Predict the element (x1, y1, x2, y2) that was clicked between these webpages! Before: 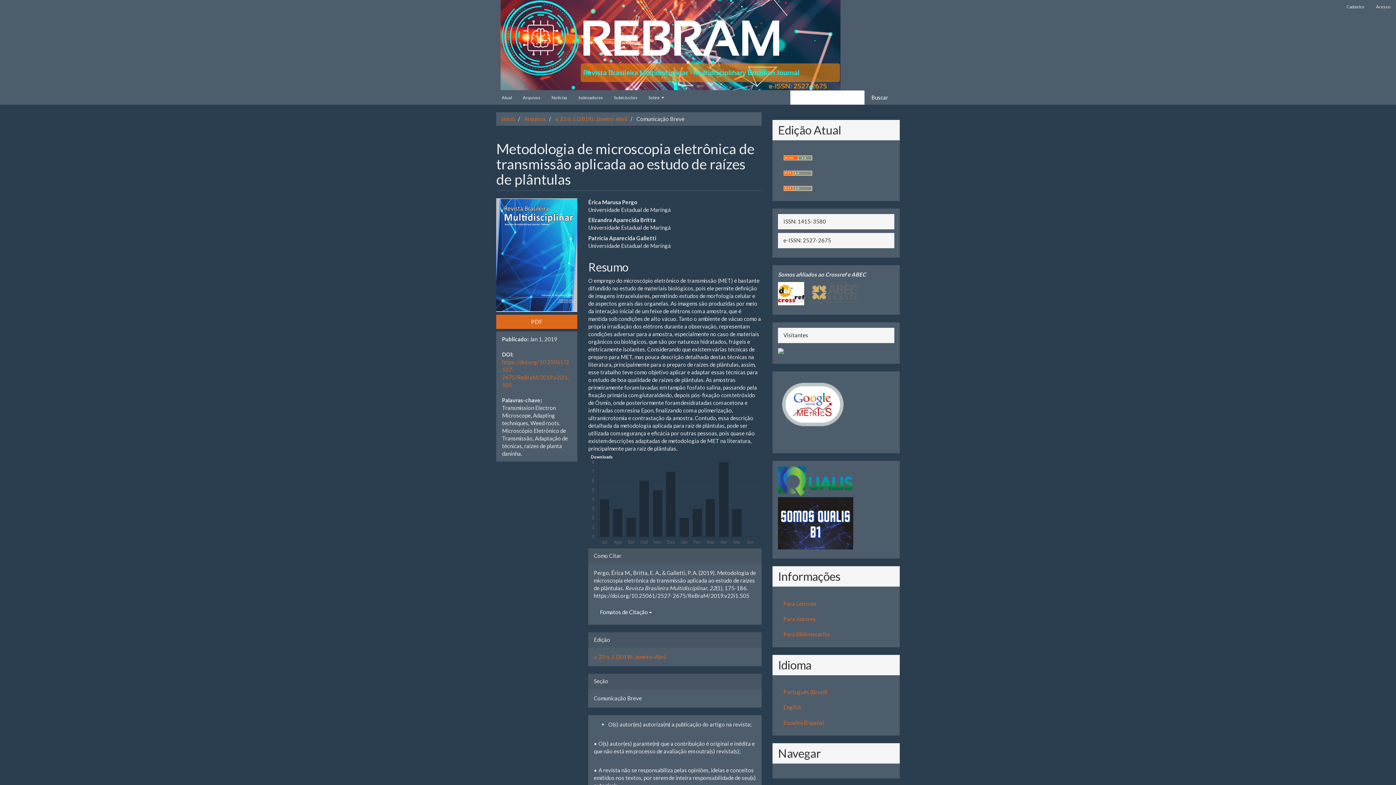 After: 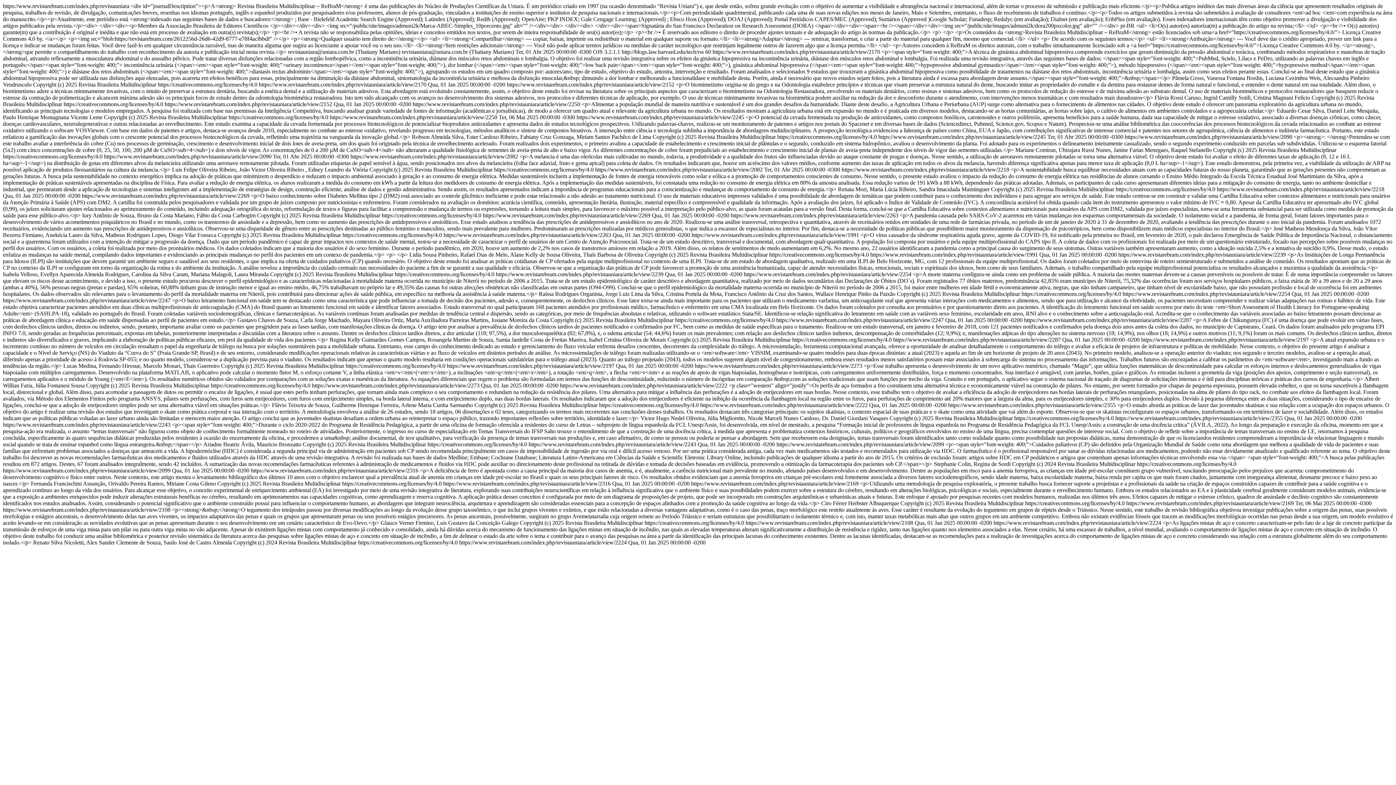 Action: bbox: (783, 169, 812, 175)